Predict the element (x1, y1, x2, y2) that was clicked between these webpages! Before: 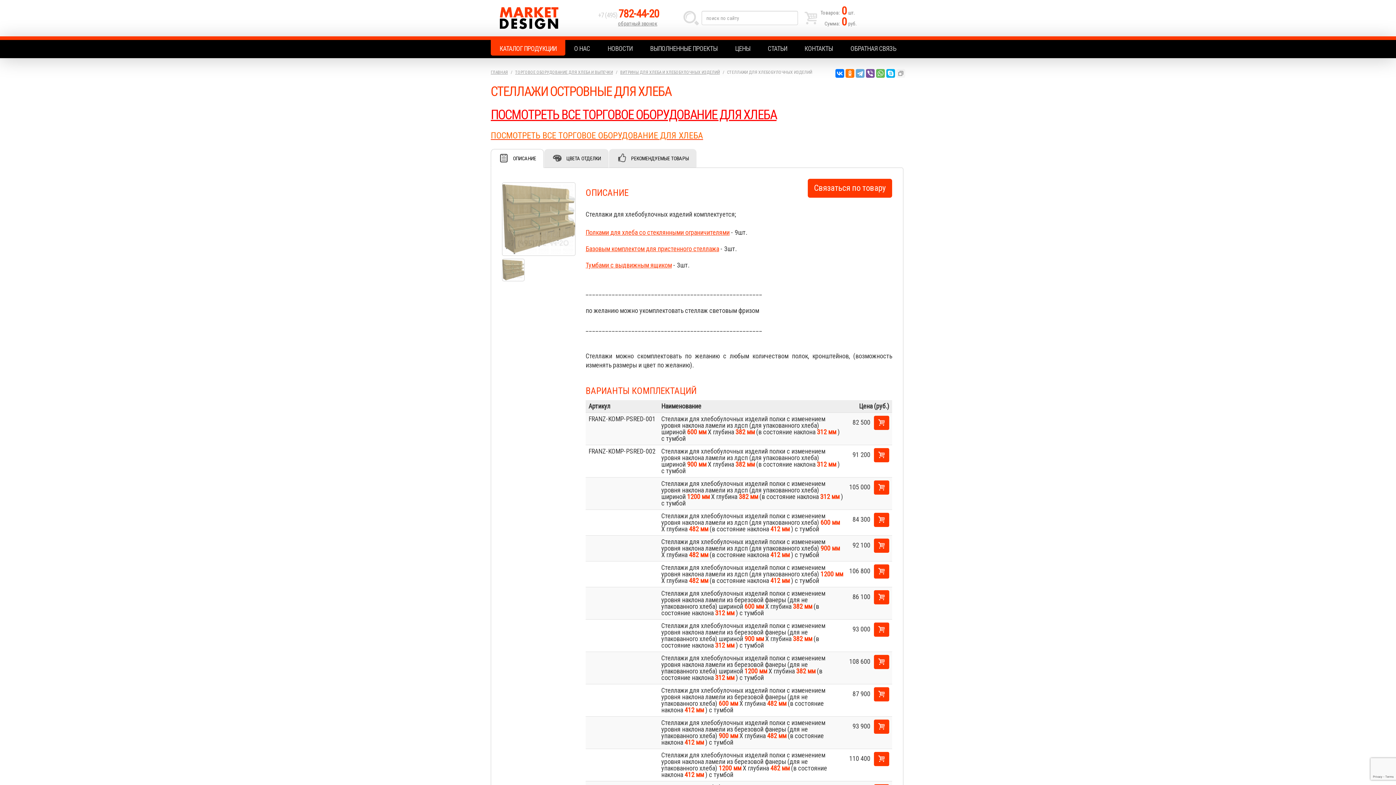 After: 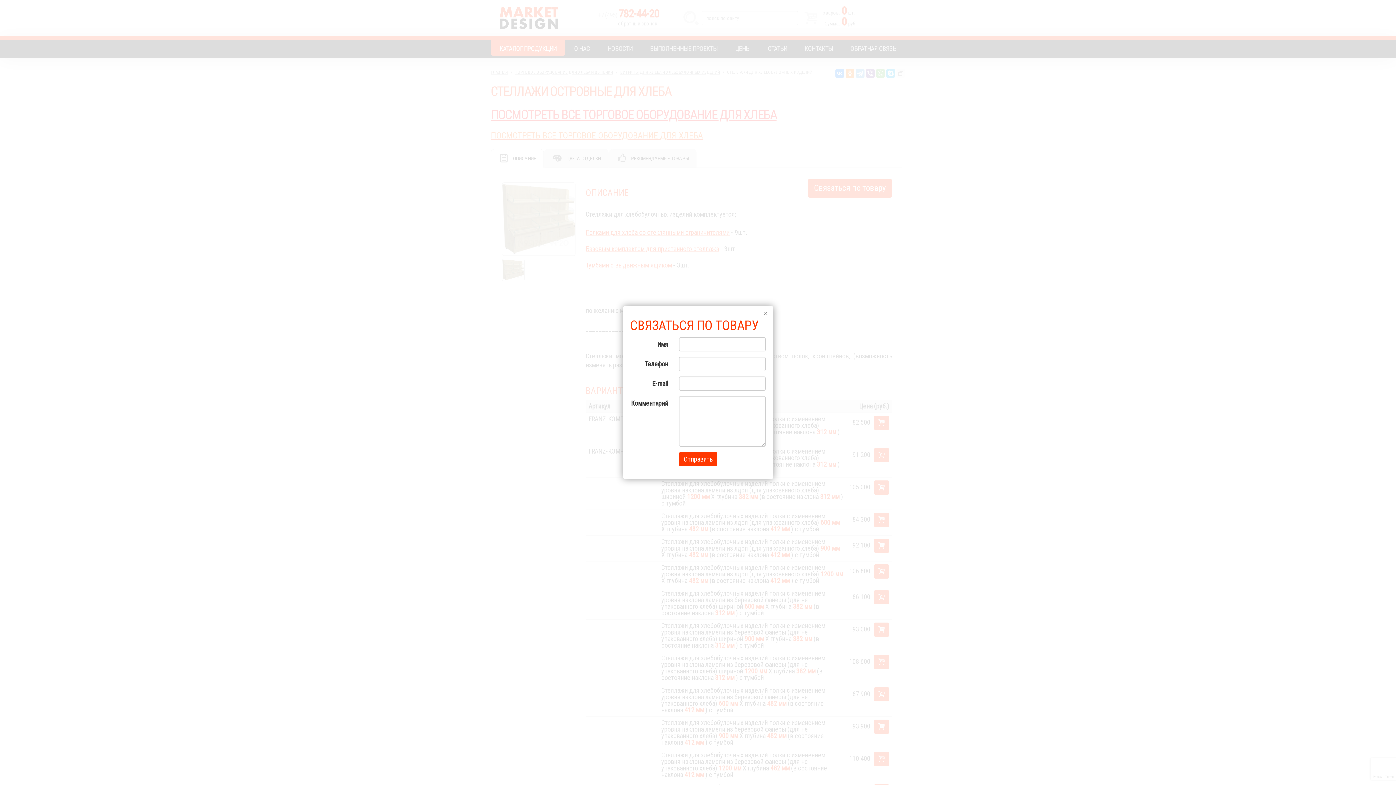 Action: label: Связаться по товару bbox: (808, 178, 892, 197)